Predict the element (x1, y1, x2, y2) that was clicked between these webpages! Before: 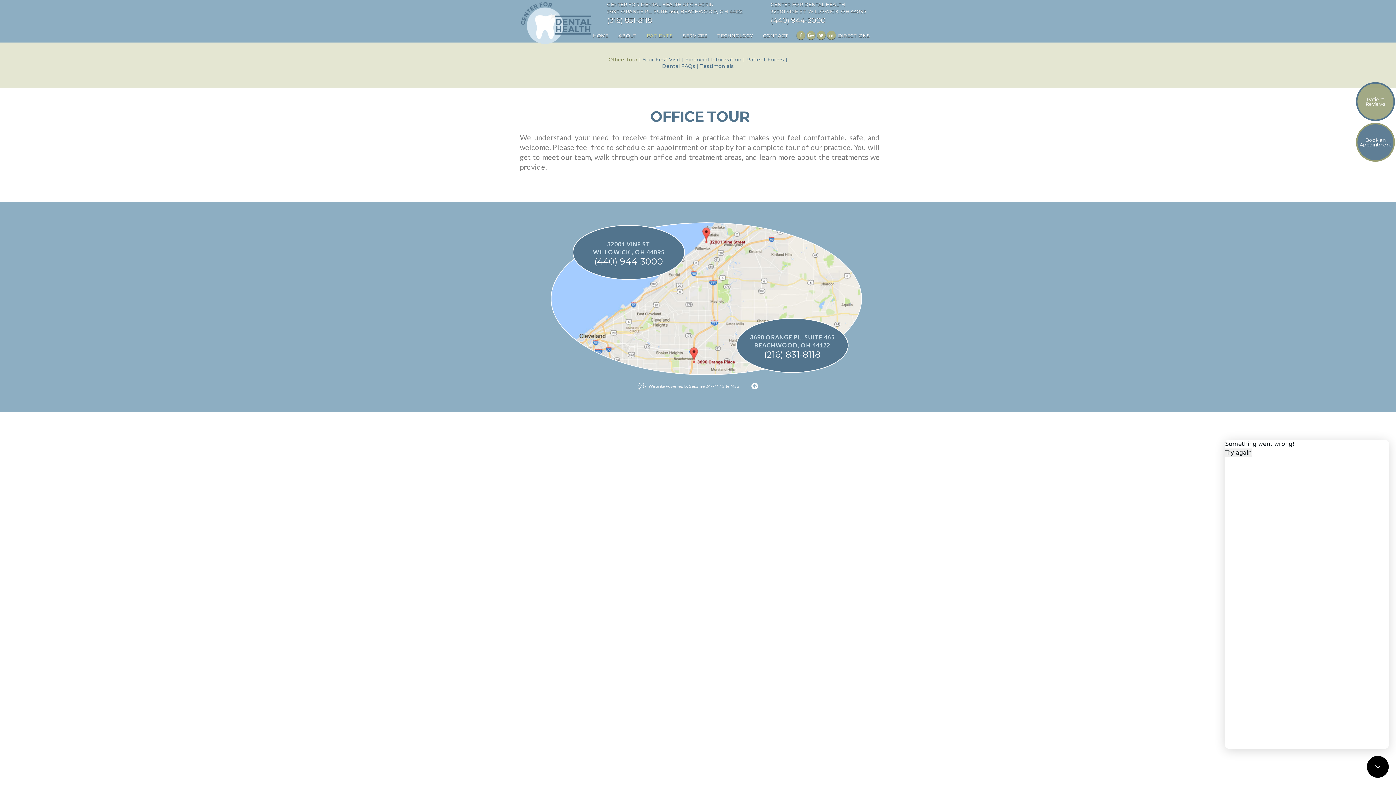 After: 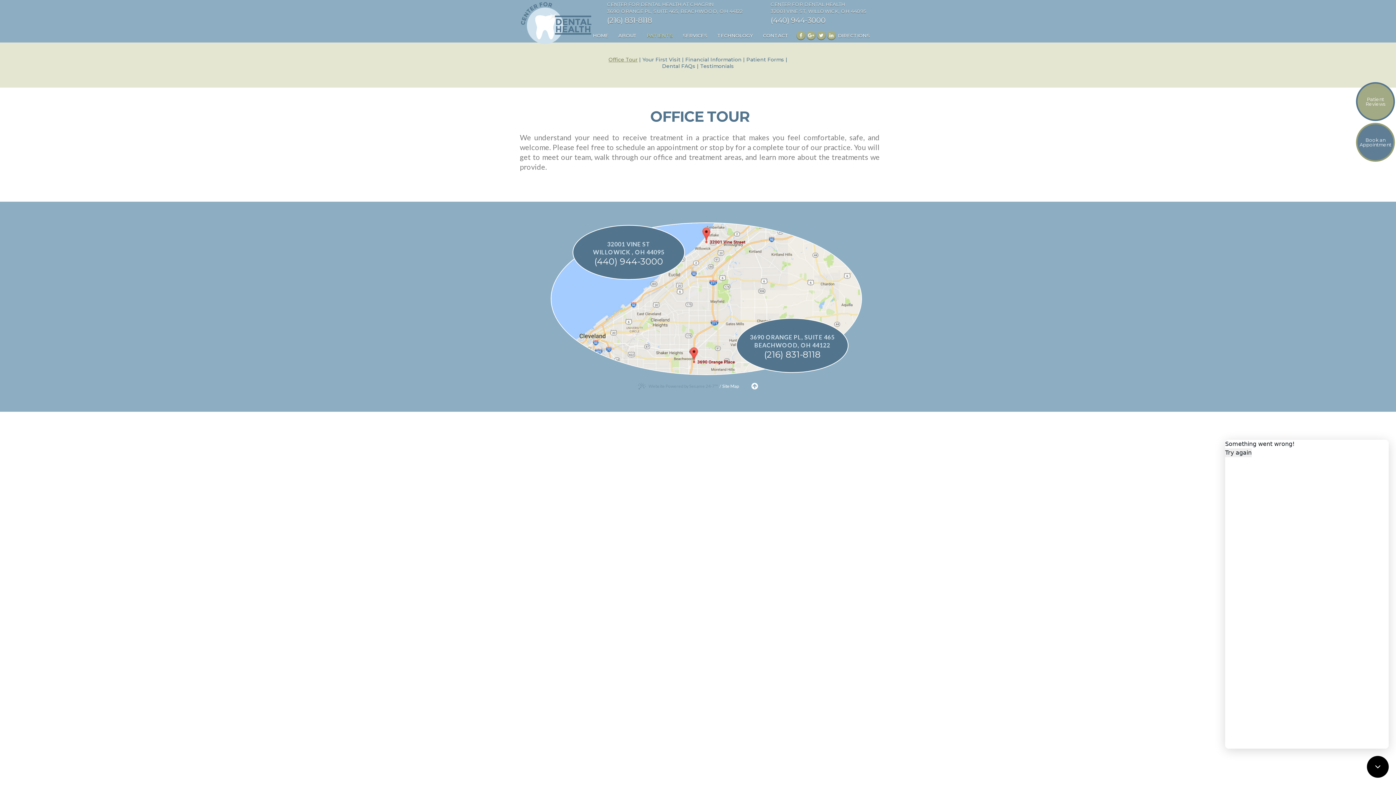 Action: bbox: (638, 381, 718, 391) label:  Website Powered by Sesame 24-7™